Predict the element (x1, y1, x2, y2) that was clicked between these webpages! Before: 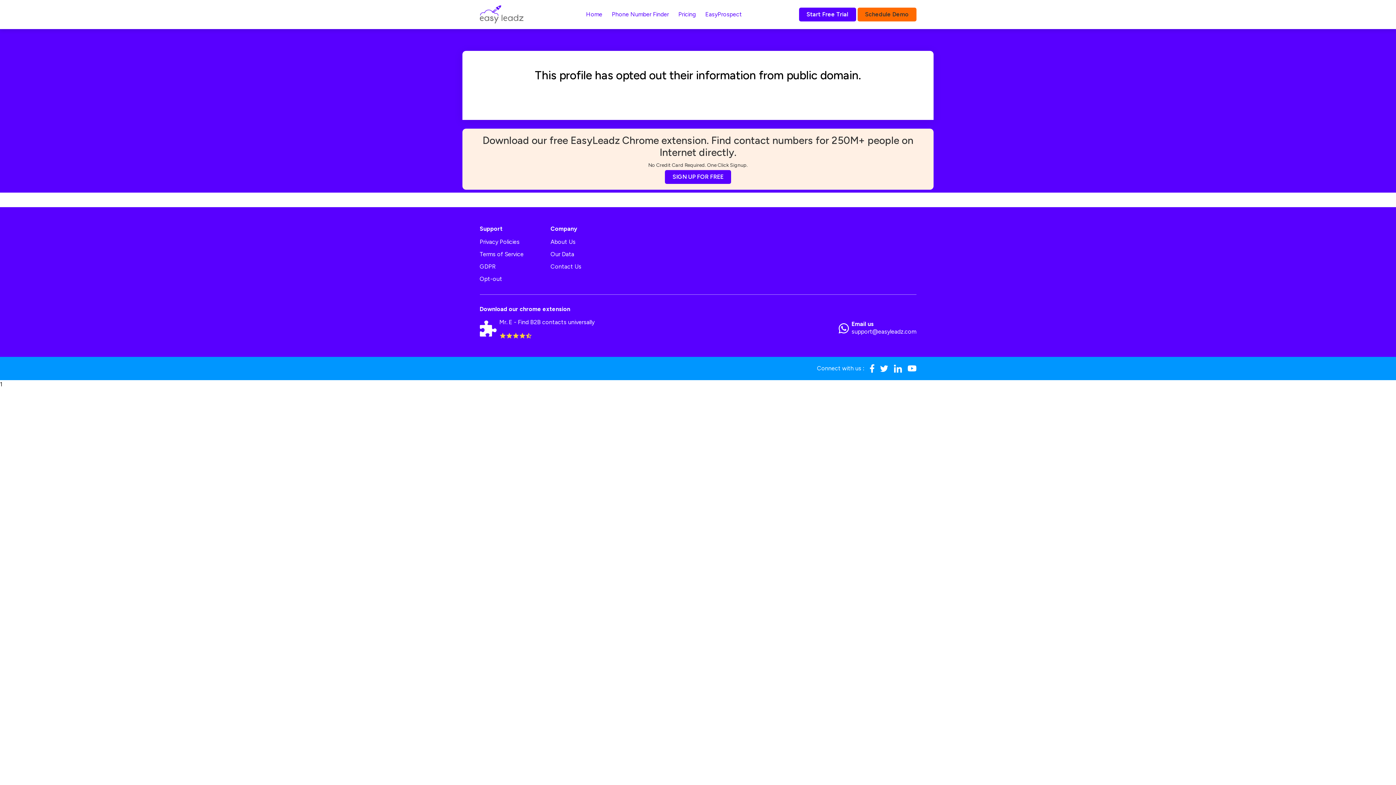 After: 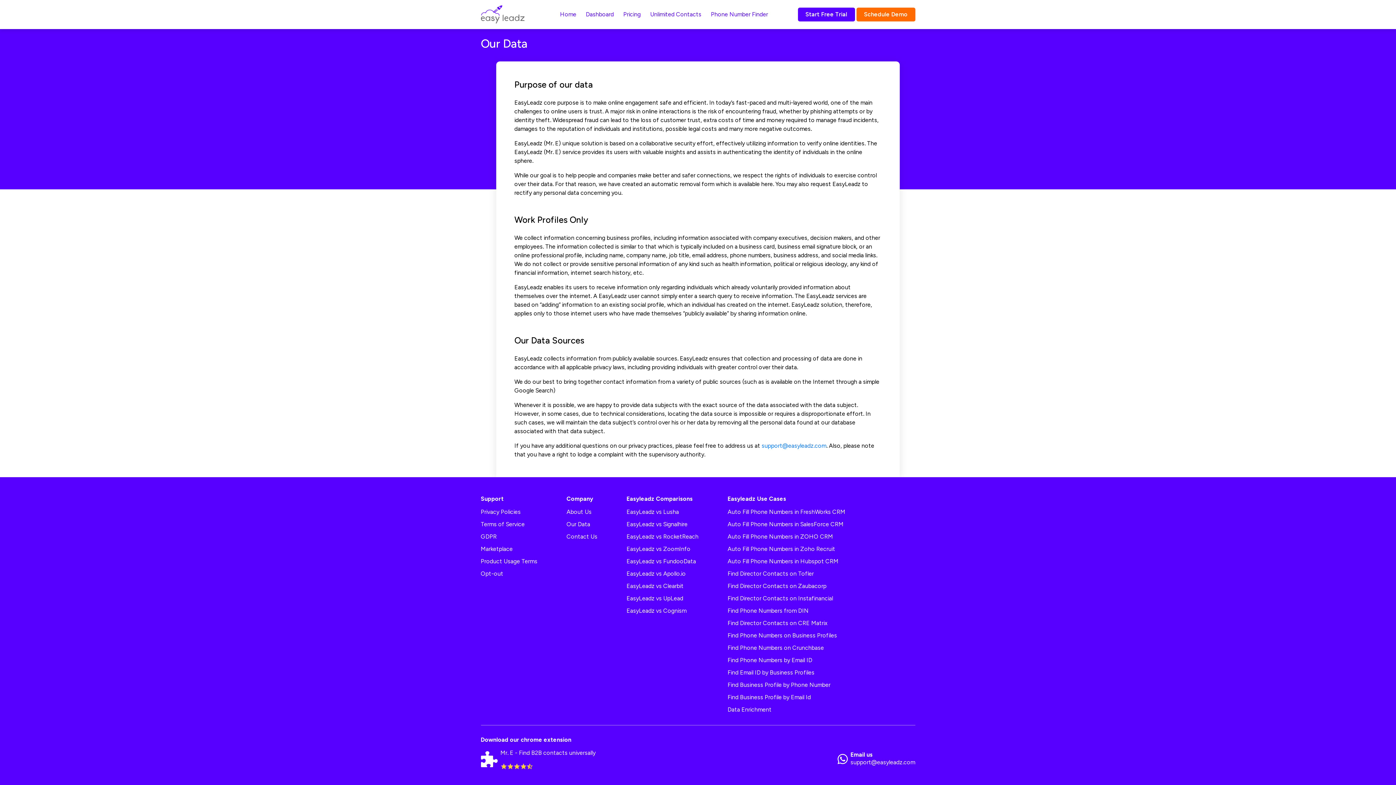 Action: bbox: (550, 250, 581, 258) label: Our Data